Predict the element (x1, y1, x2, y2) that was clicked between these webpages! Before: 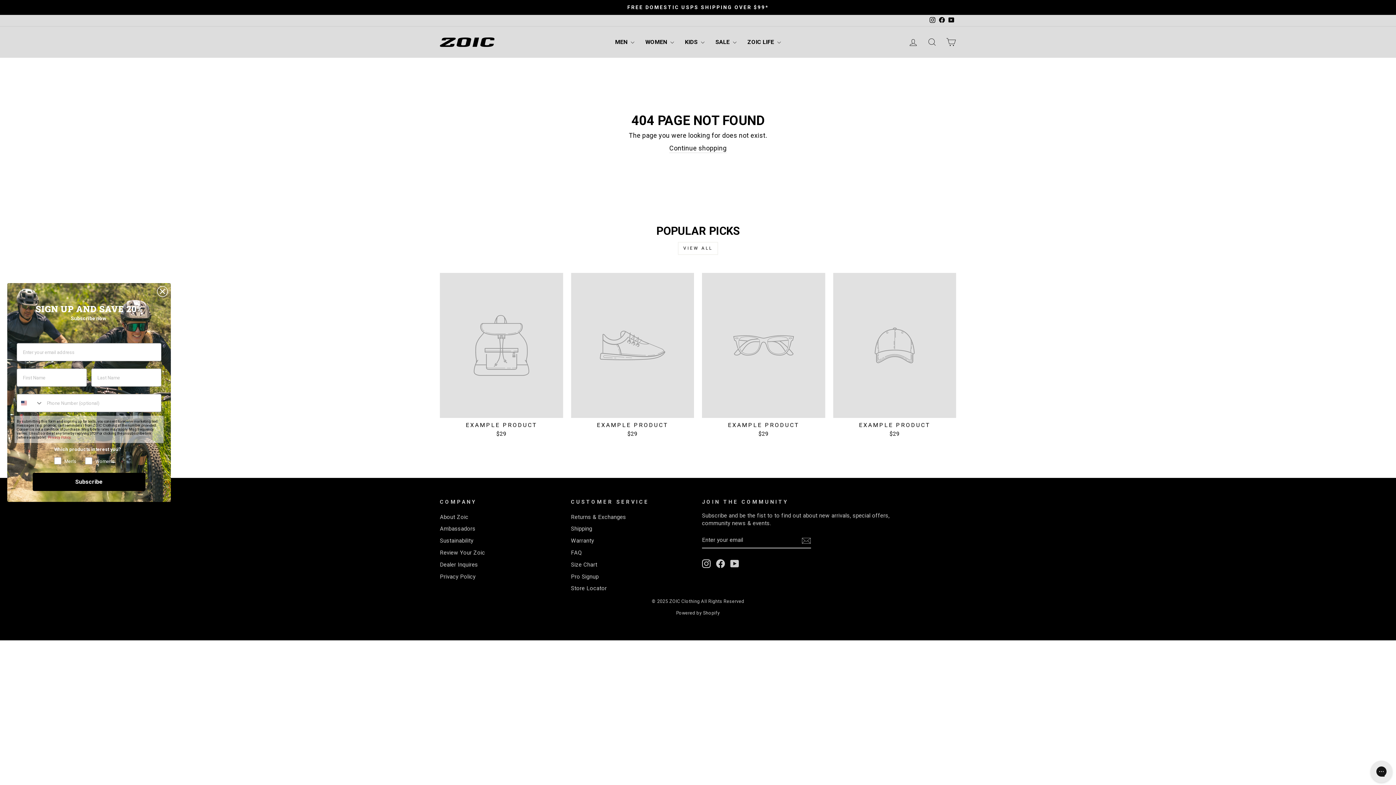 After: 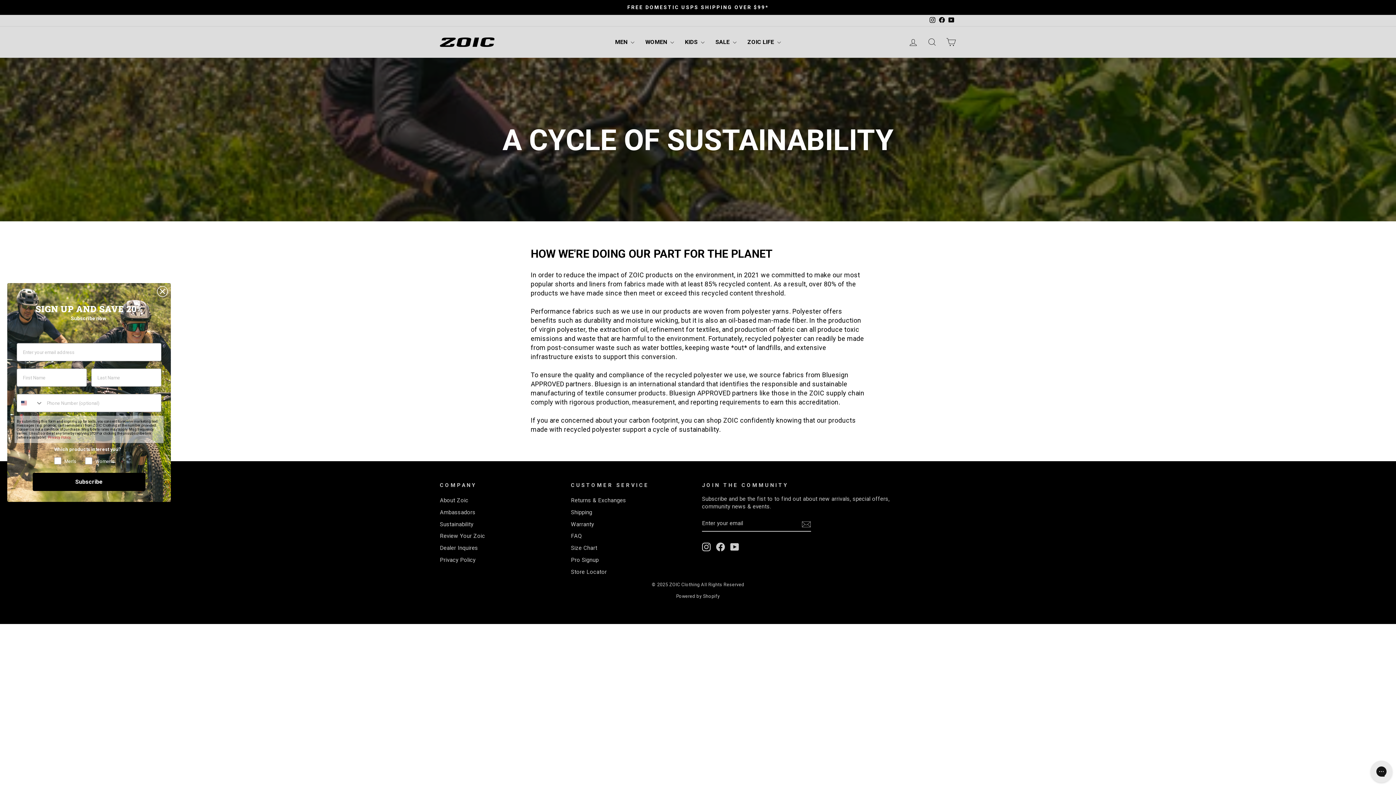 Action: label: Sustainability bbox: (440, 536, 473, 546)